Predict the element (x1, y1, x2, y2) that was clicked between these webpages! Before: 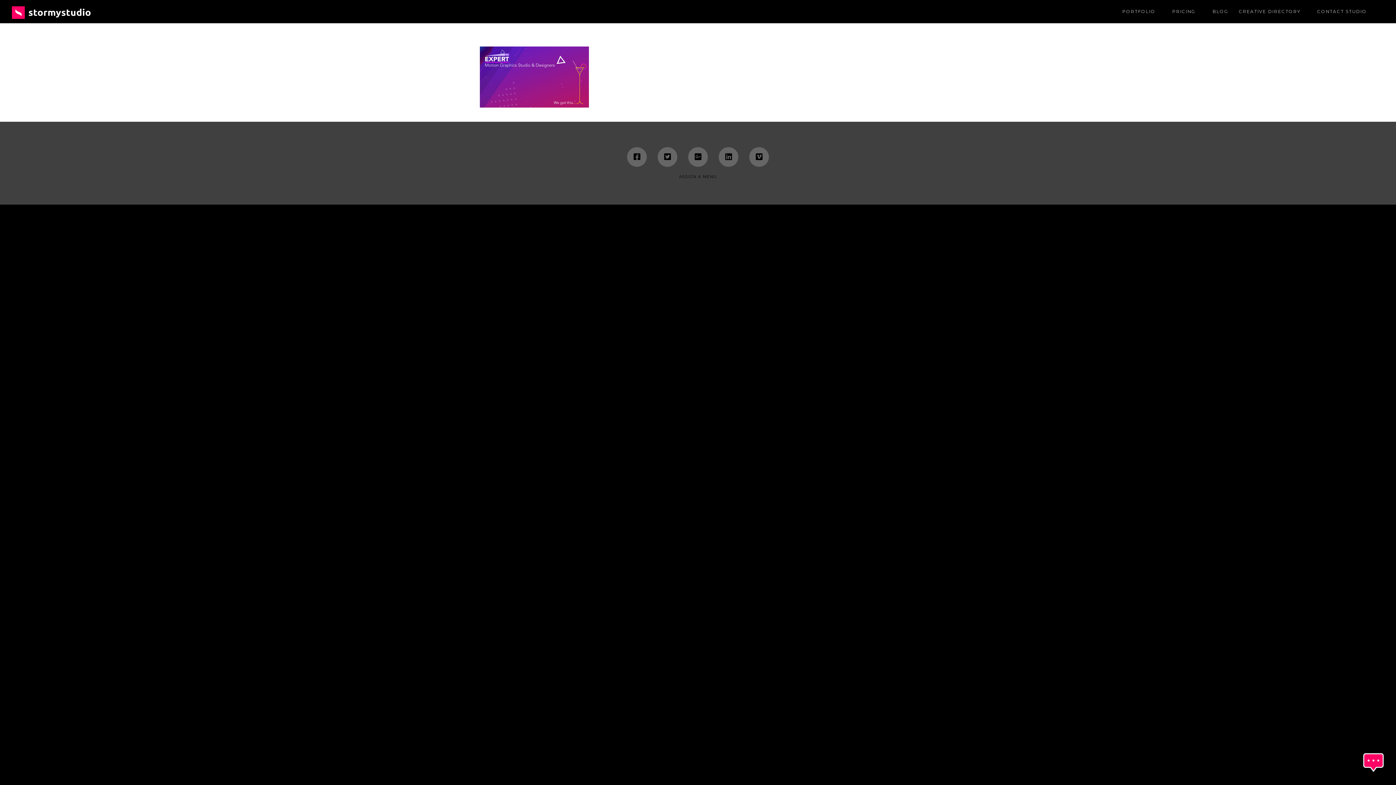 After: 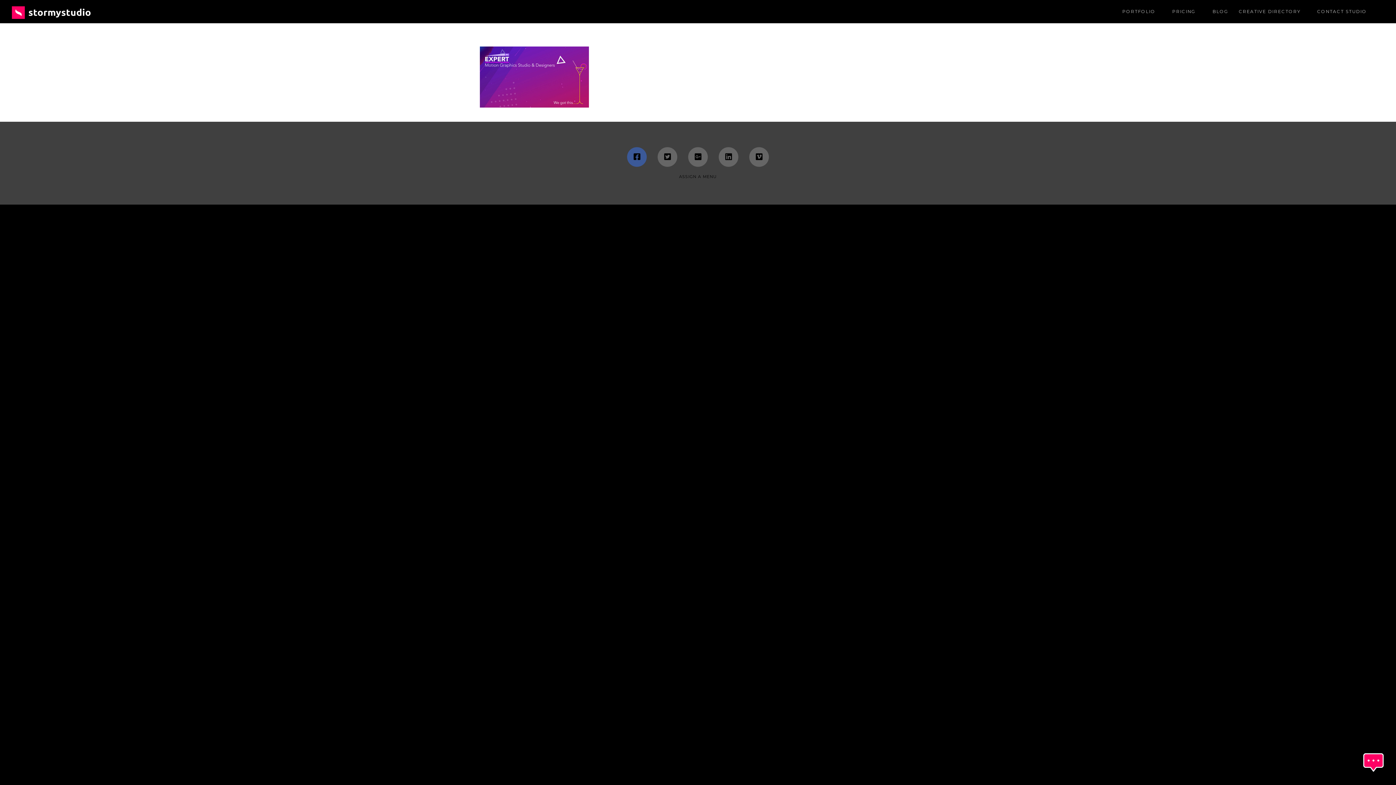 Action: bbox: (627, 147, 646, 166)